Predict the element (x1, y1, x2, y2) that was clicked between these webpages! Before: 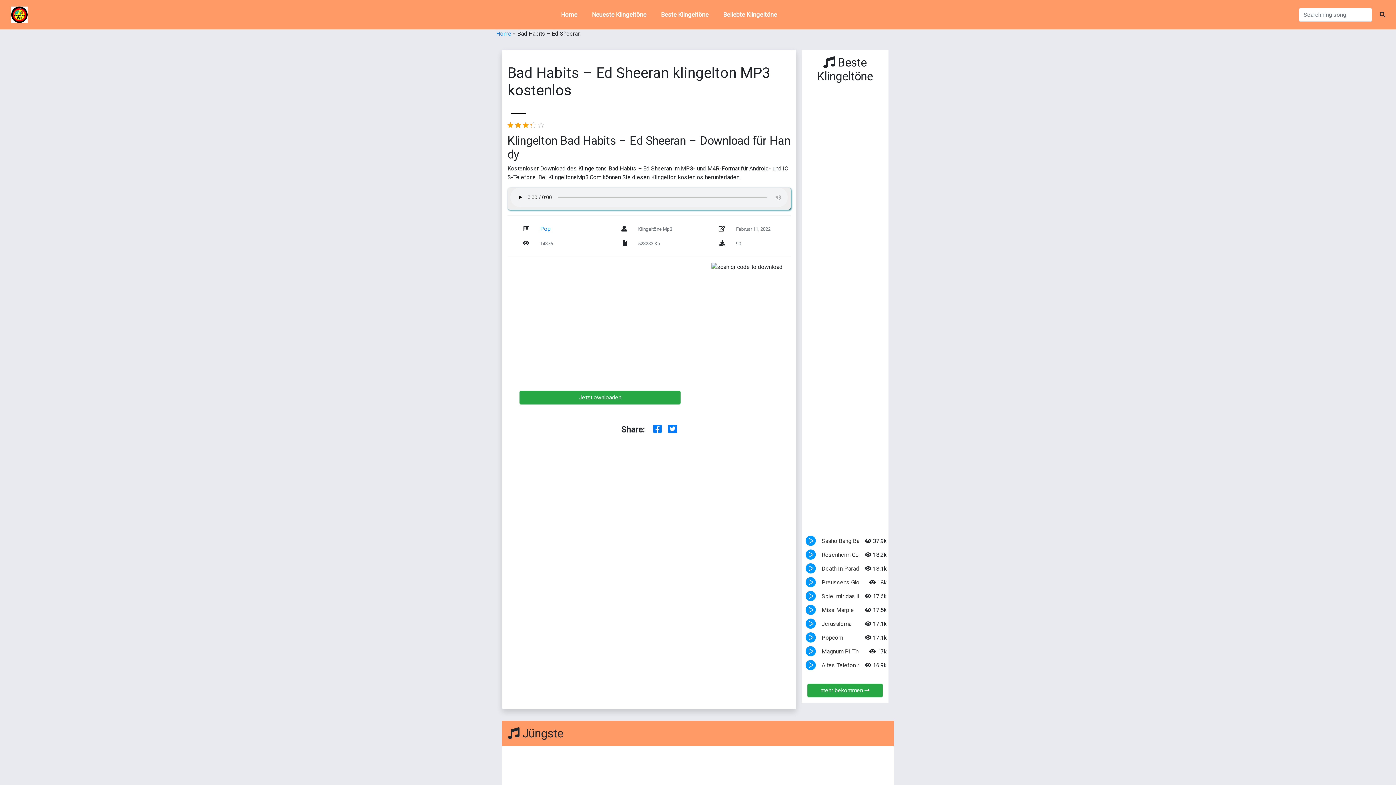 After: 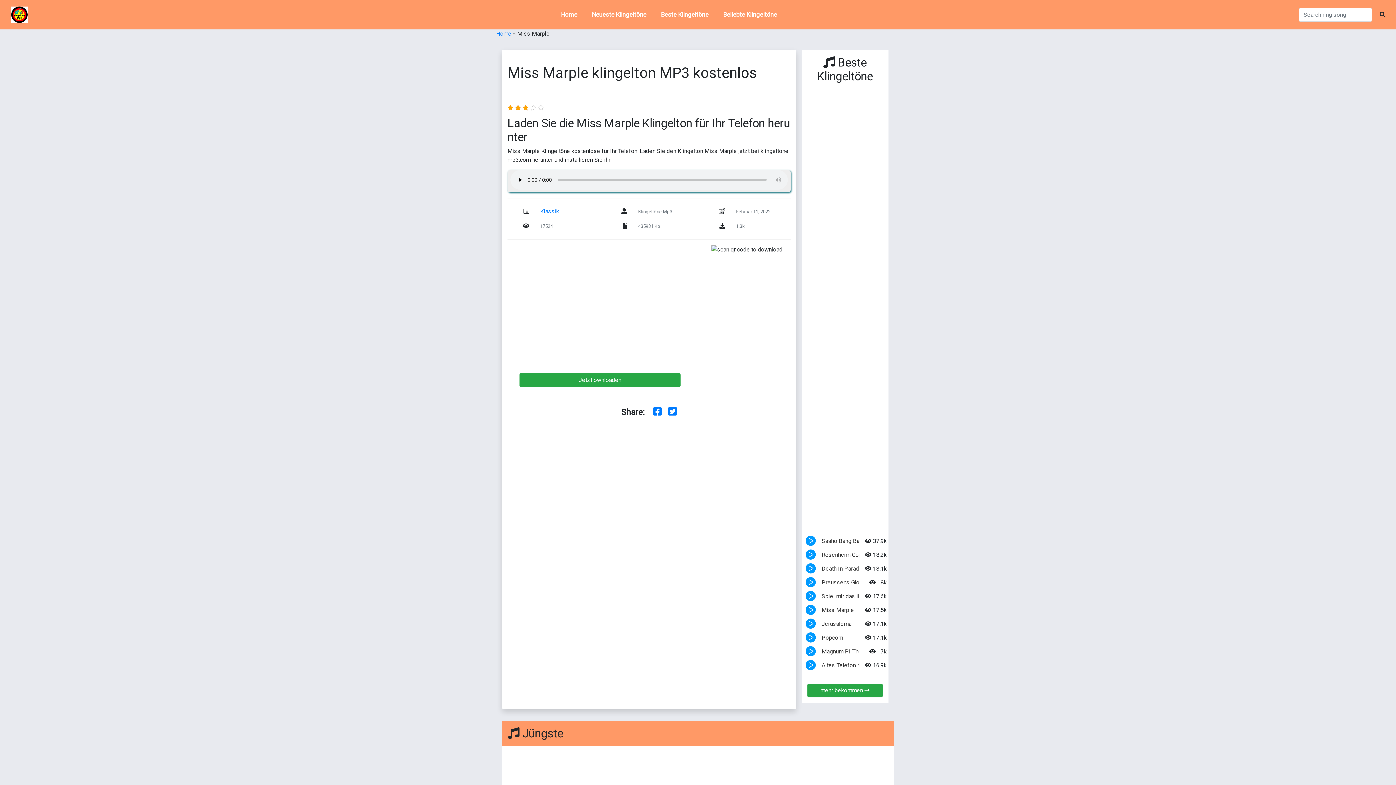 Action: label: Miss Marple bbox: (821, 606, 854, 613)